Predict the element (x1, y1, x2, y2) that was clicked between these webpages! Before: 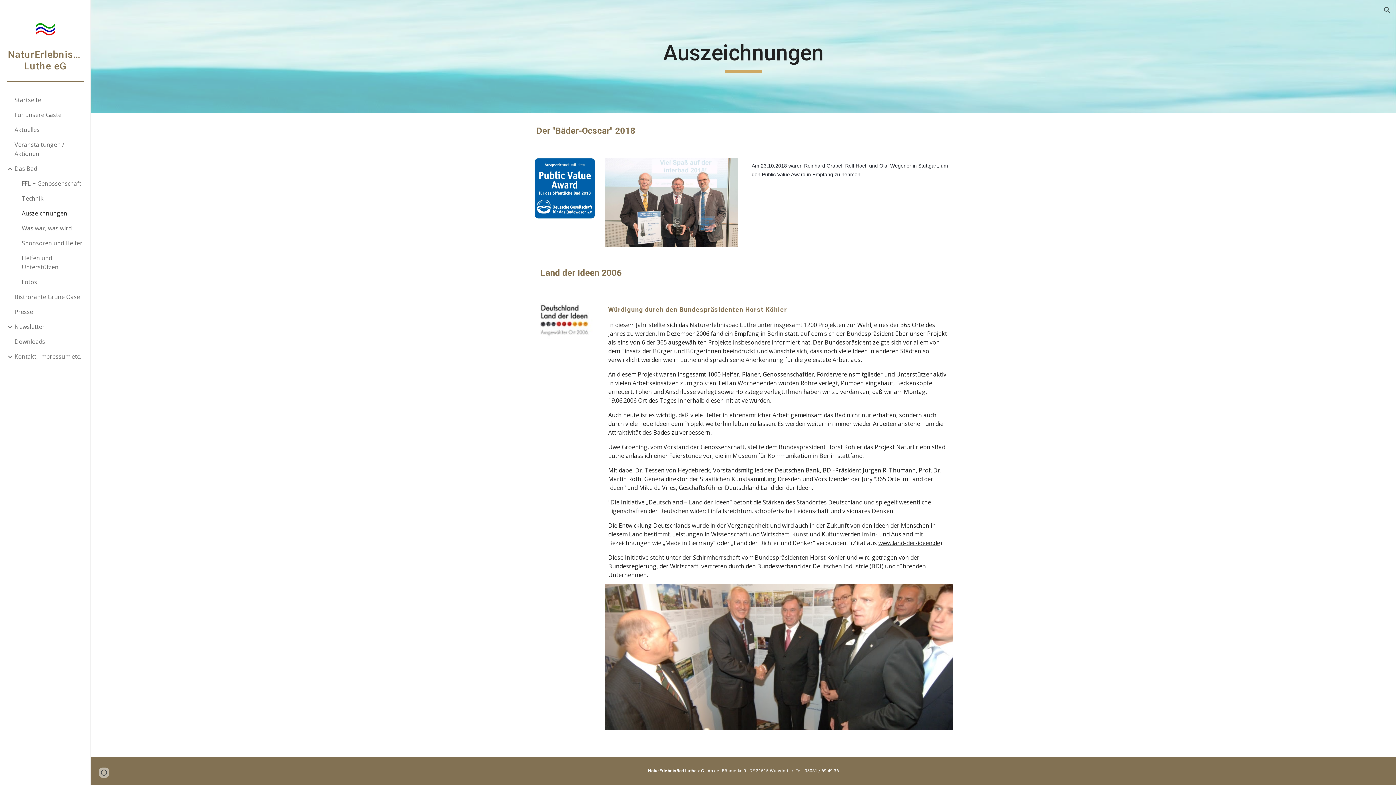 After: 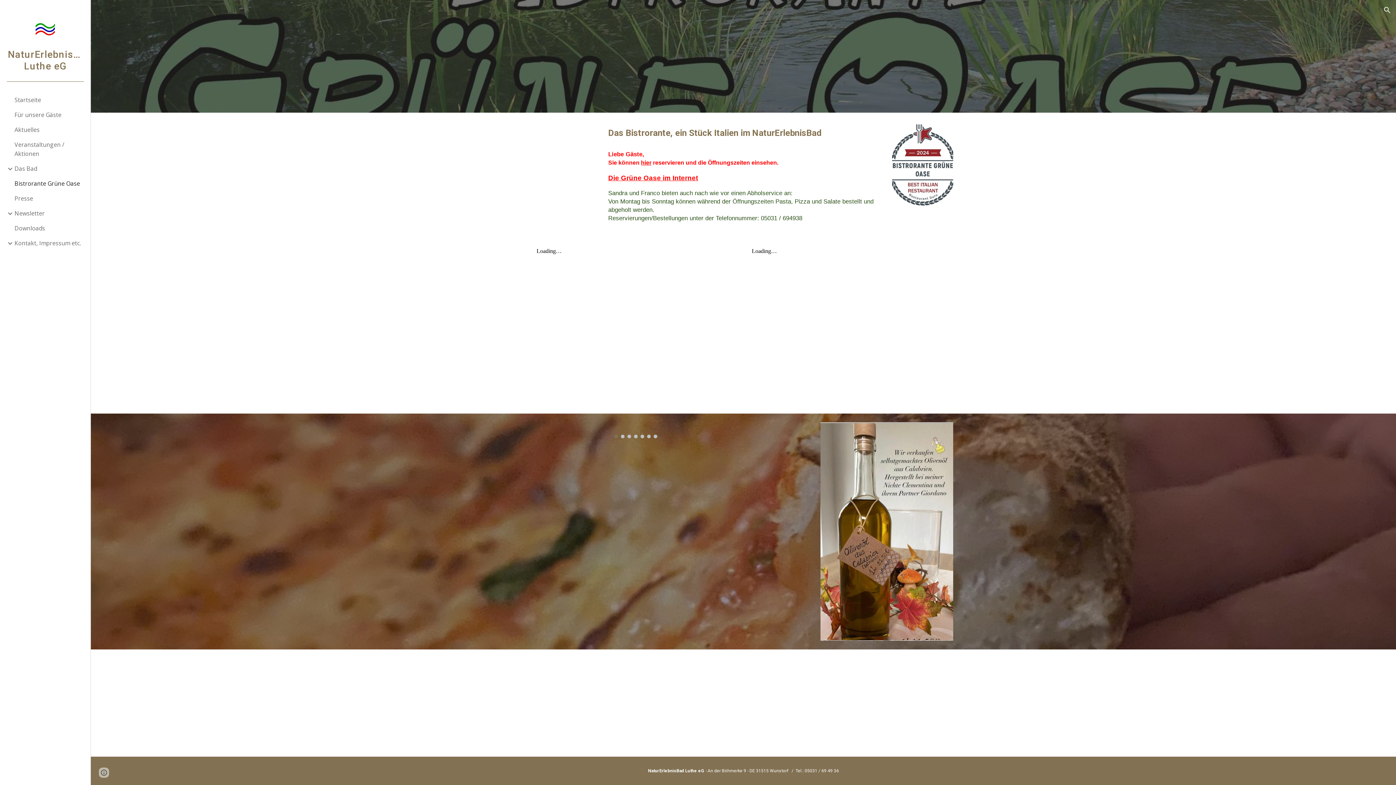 Action: bbox: (13, 289, 86, 304) label: Bistrorante Grüne Oase